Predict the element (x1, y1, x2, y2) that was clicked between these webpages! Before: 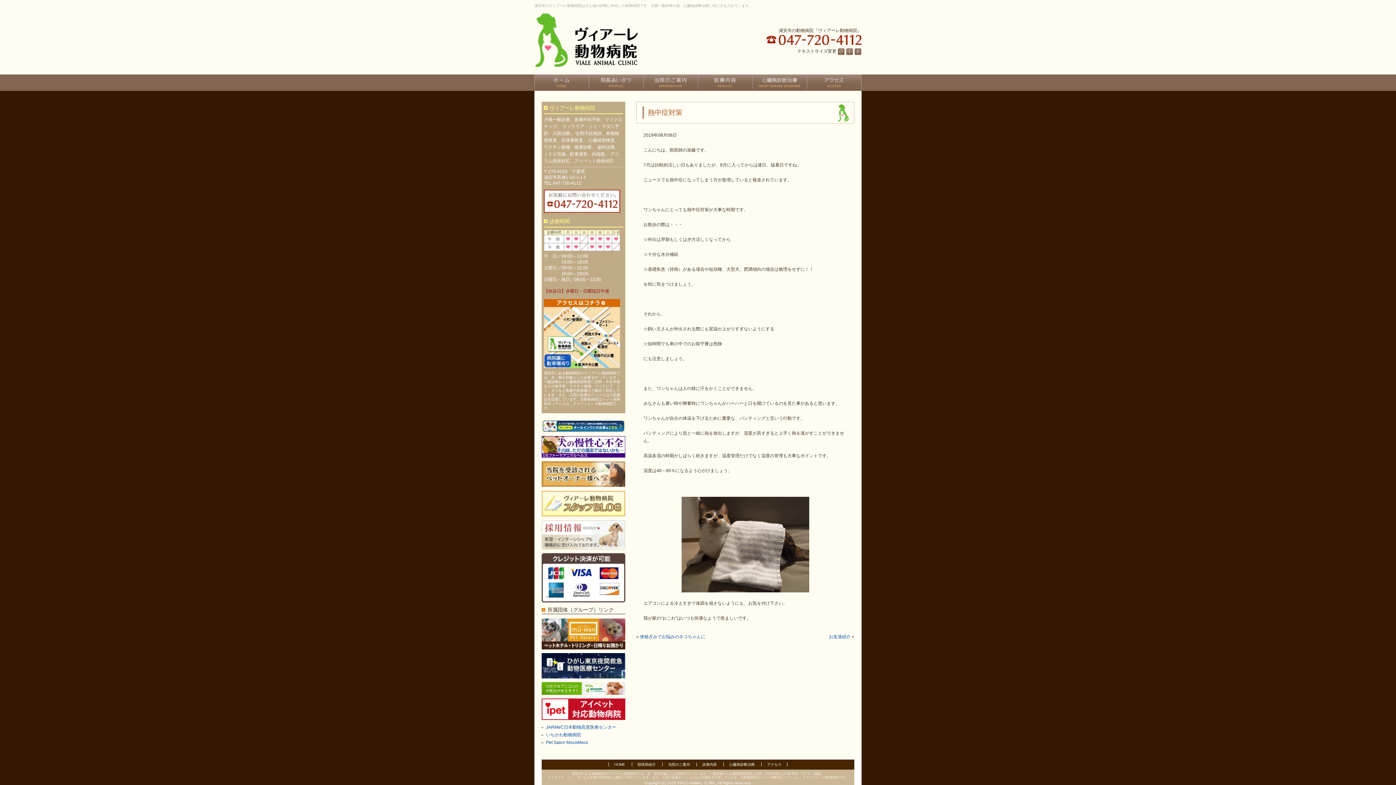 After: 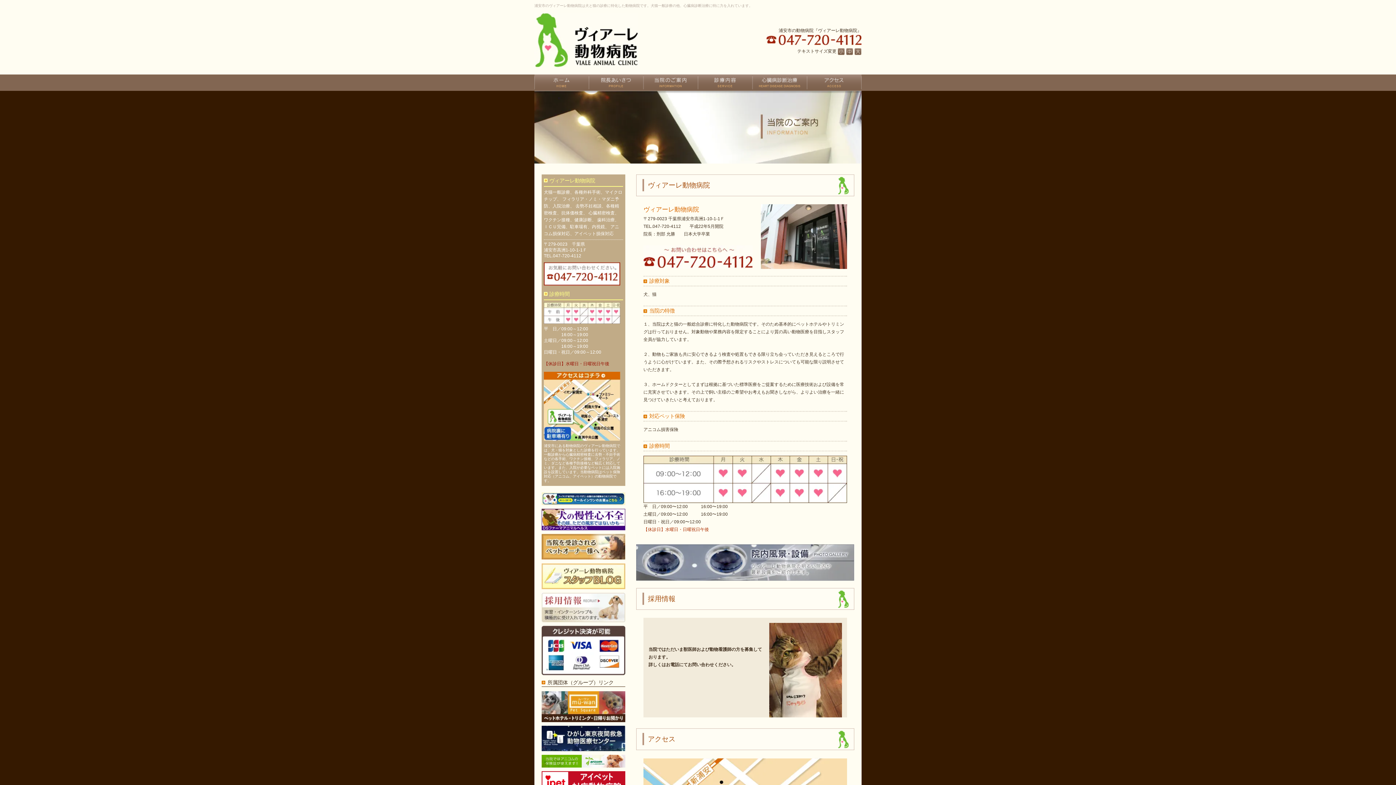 Action: label: 当院のご案内 bbox: (662, 762, 695, 766)